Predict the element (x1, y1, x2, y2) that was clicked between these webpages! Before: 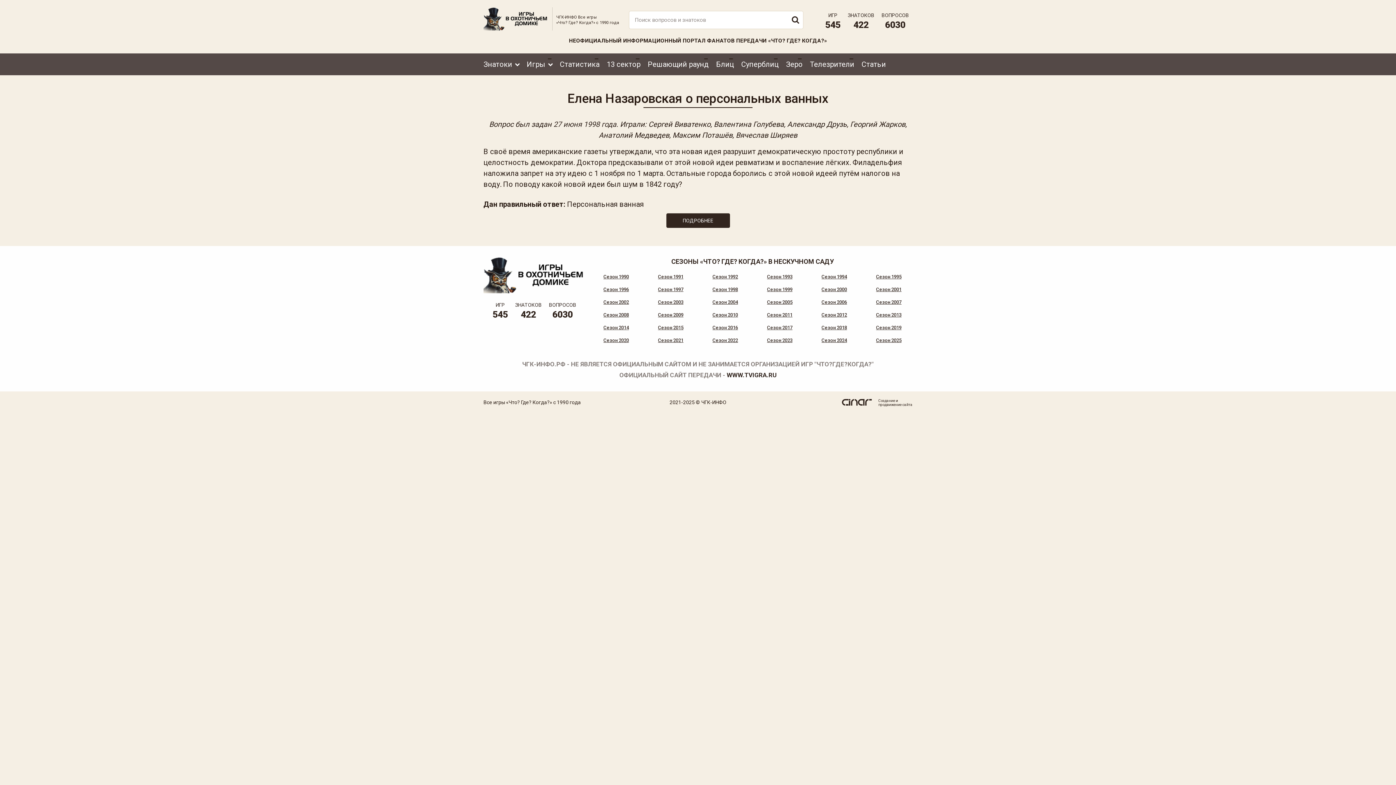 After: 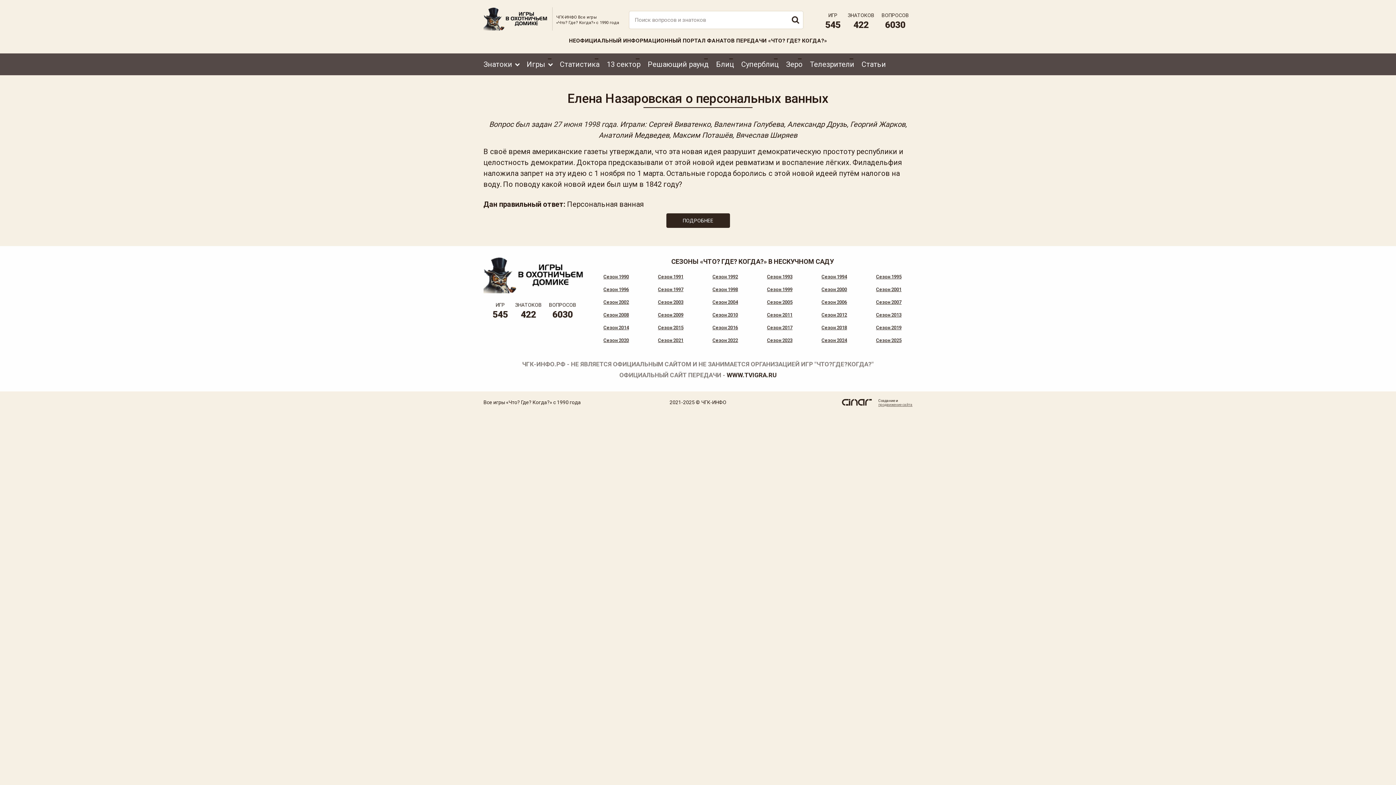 Action: bbox: (878, 402, 912, 406) label: продвижение сайта